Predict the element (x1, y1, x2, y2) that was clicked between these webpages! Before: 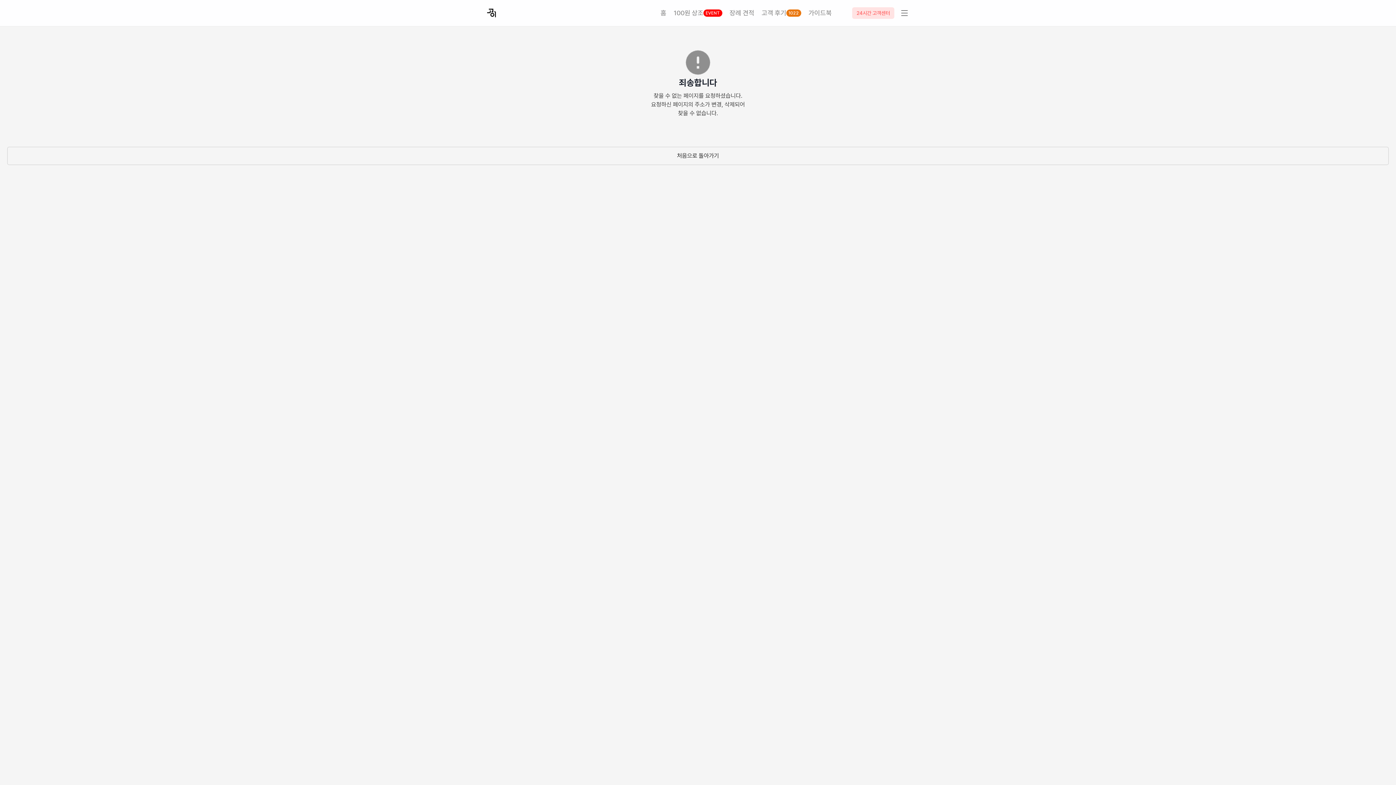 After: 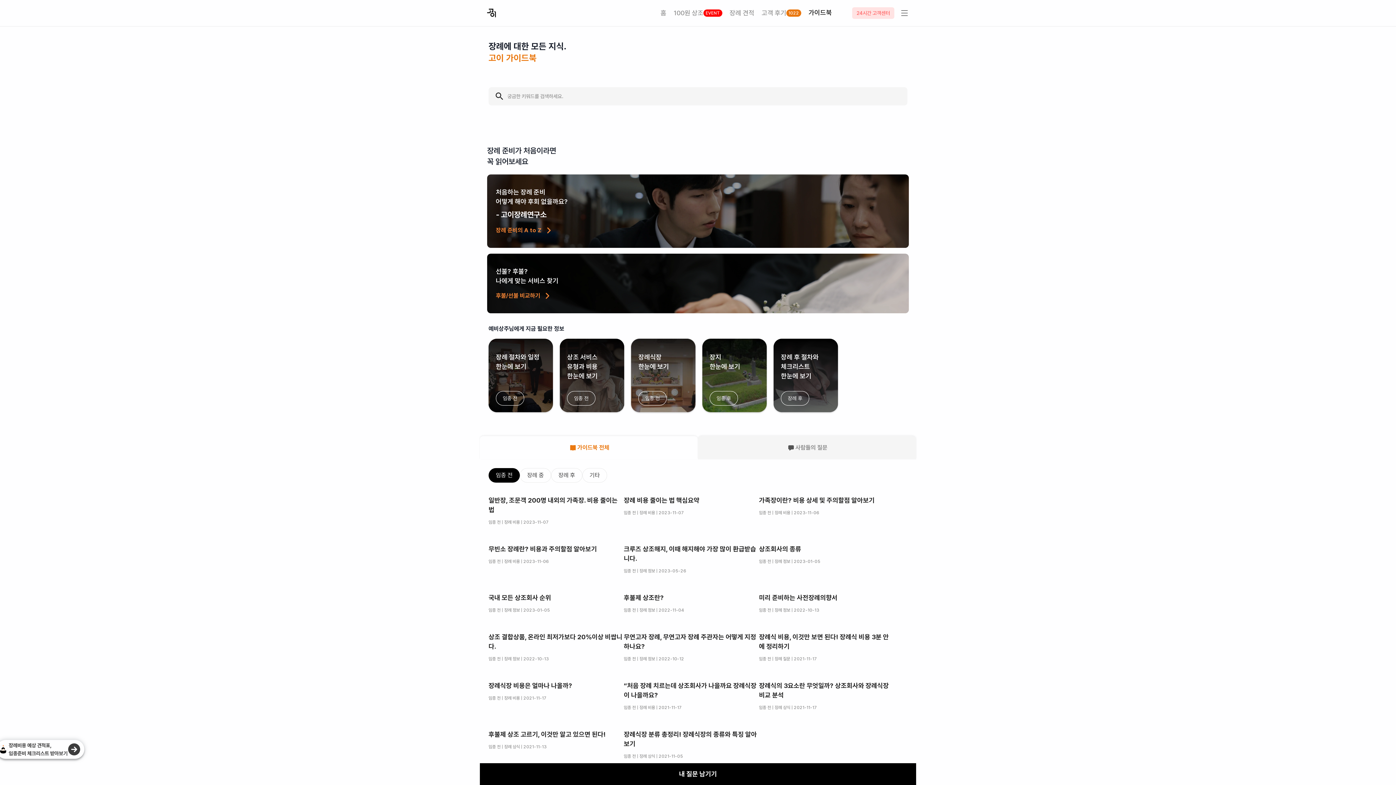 Action: bbox: (805, 5, 835, 20) label: 가이드북